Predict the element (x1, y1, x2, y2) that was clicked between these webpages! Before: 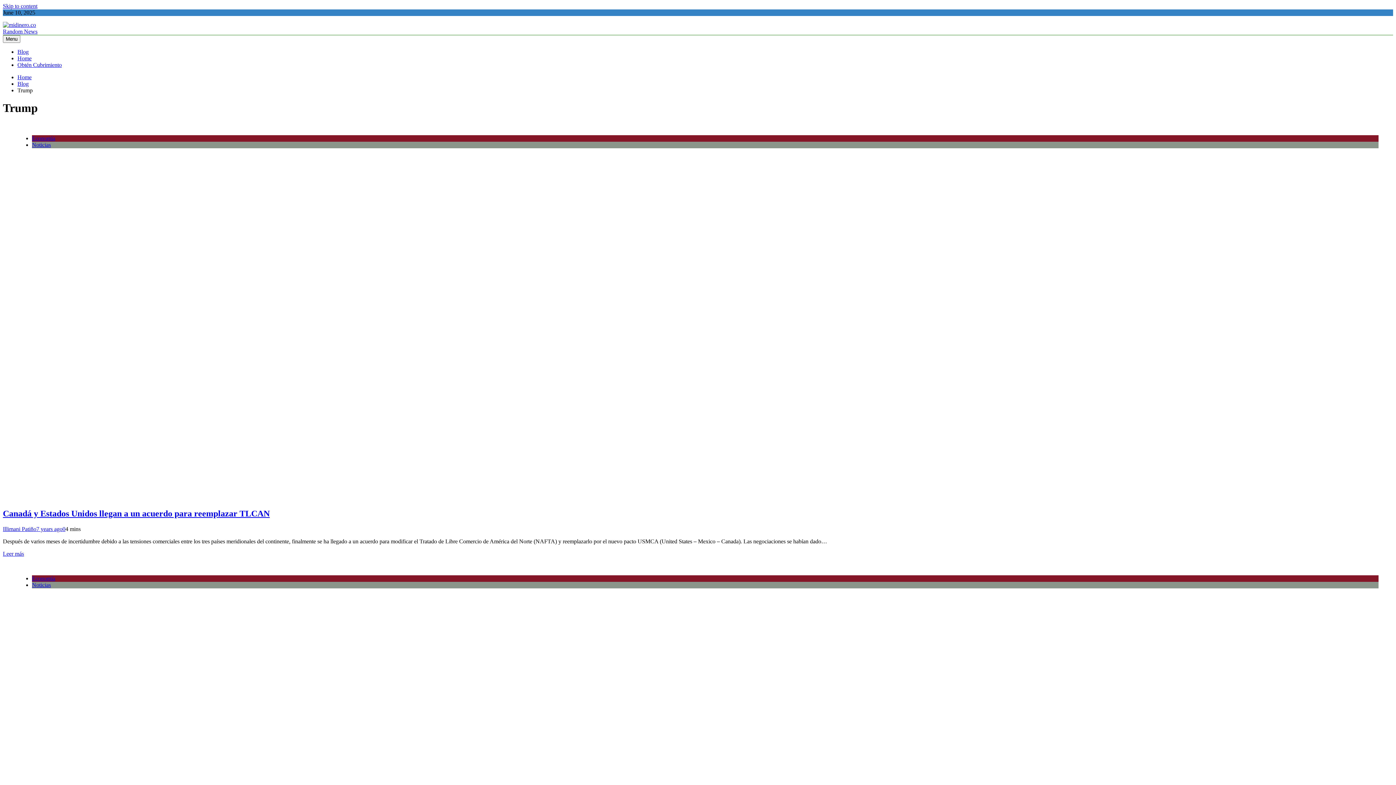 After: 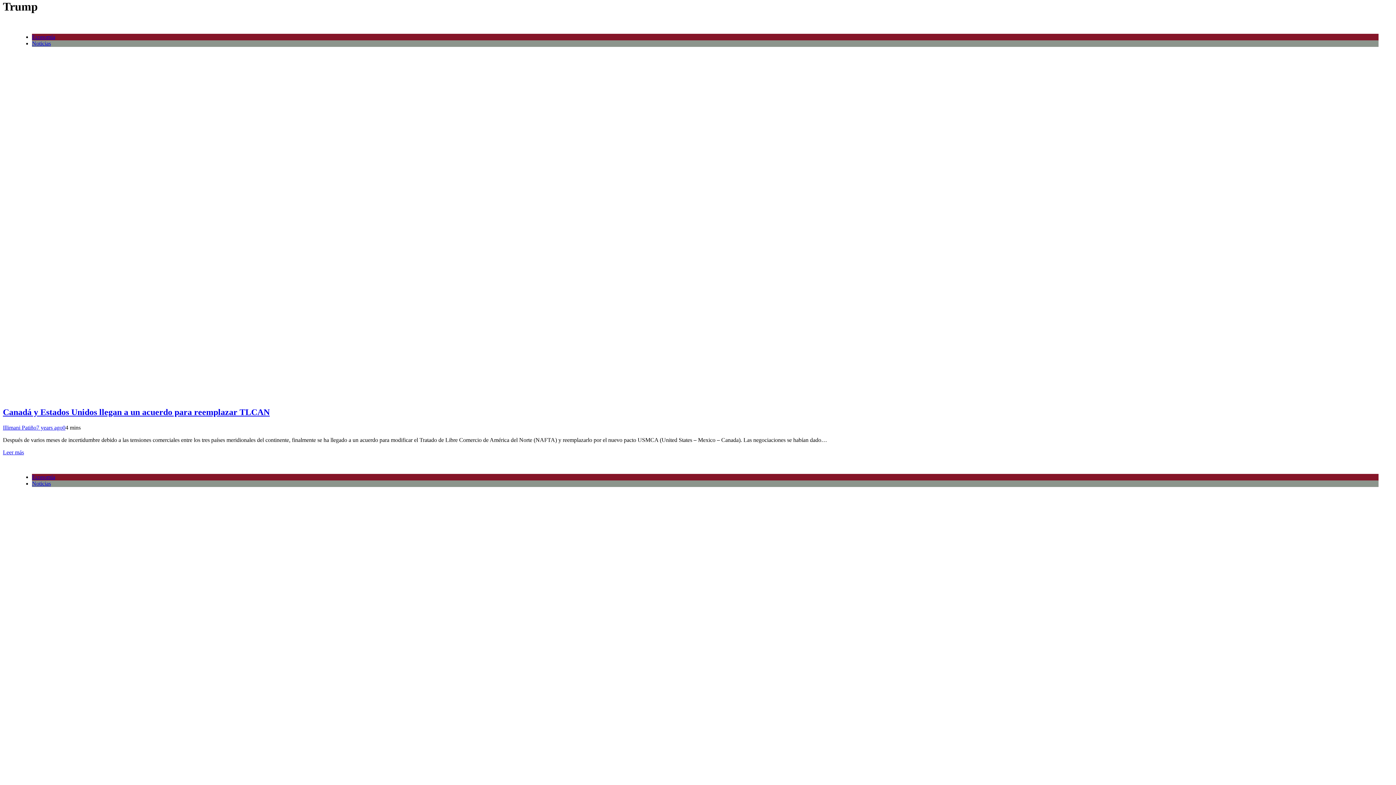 Action: label: Skip to content bbox: (2, 2, 37, 9)